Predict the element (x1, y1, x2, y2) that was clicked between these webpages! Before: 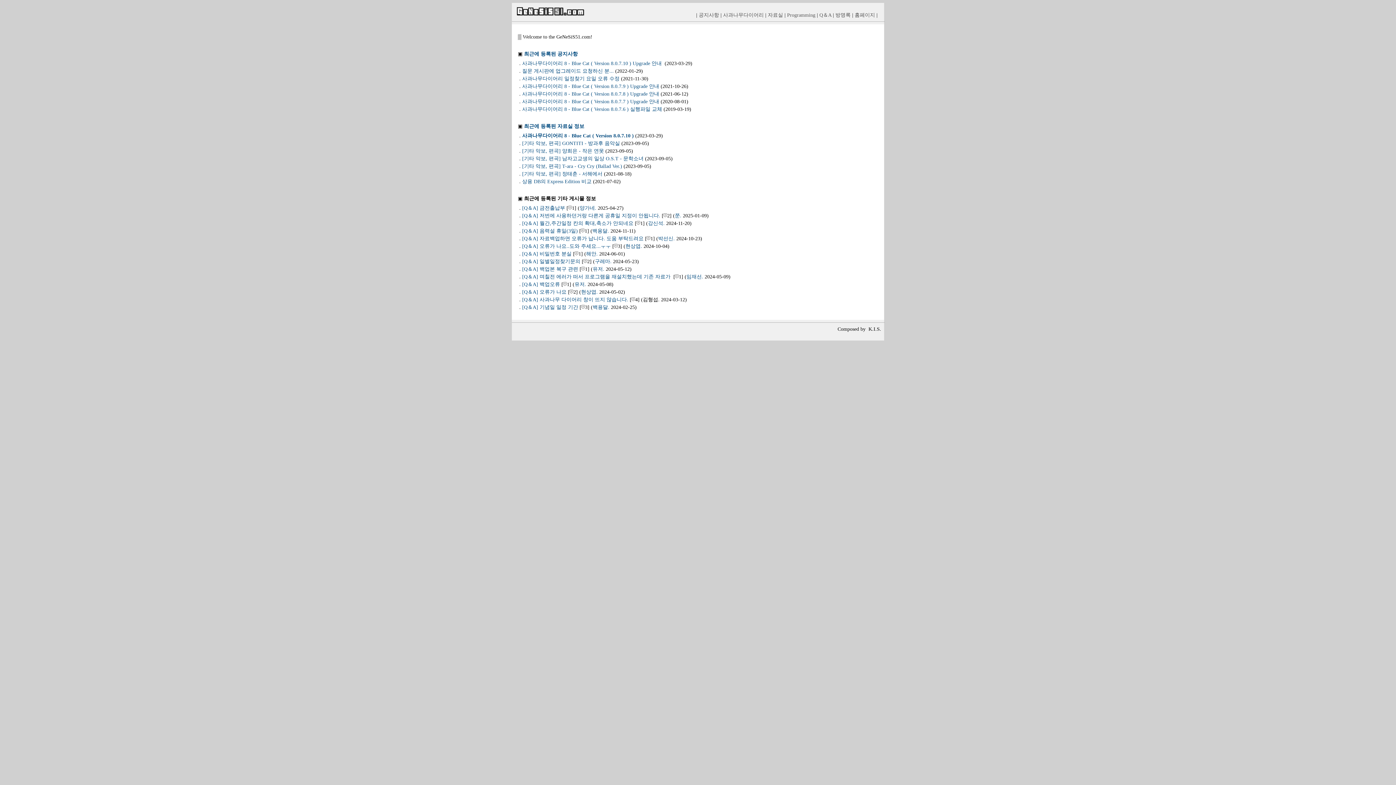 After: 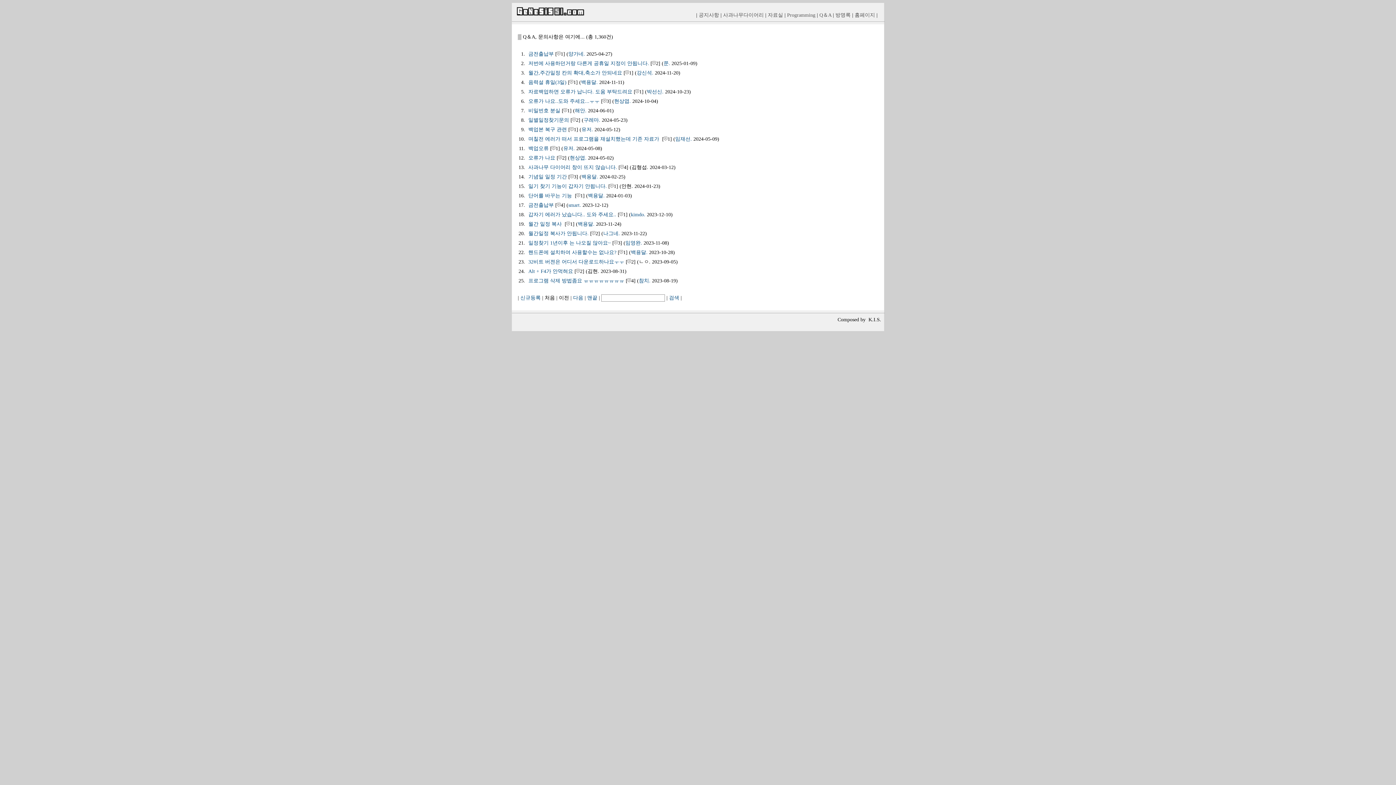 Action: bbox: (522, 243, 538, 249) label: [Q＆A]